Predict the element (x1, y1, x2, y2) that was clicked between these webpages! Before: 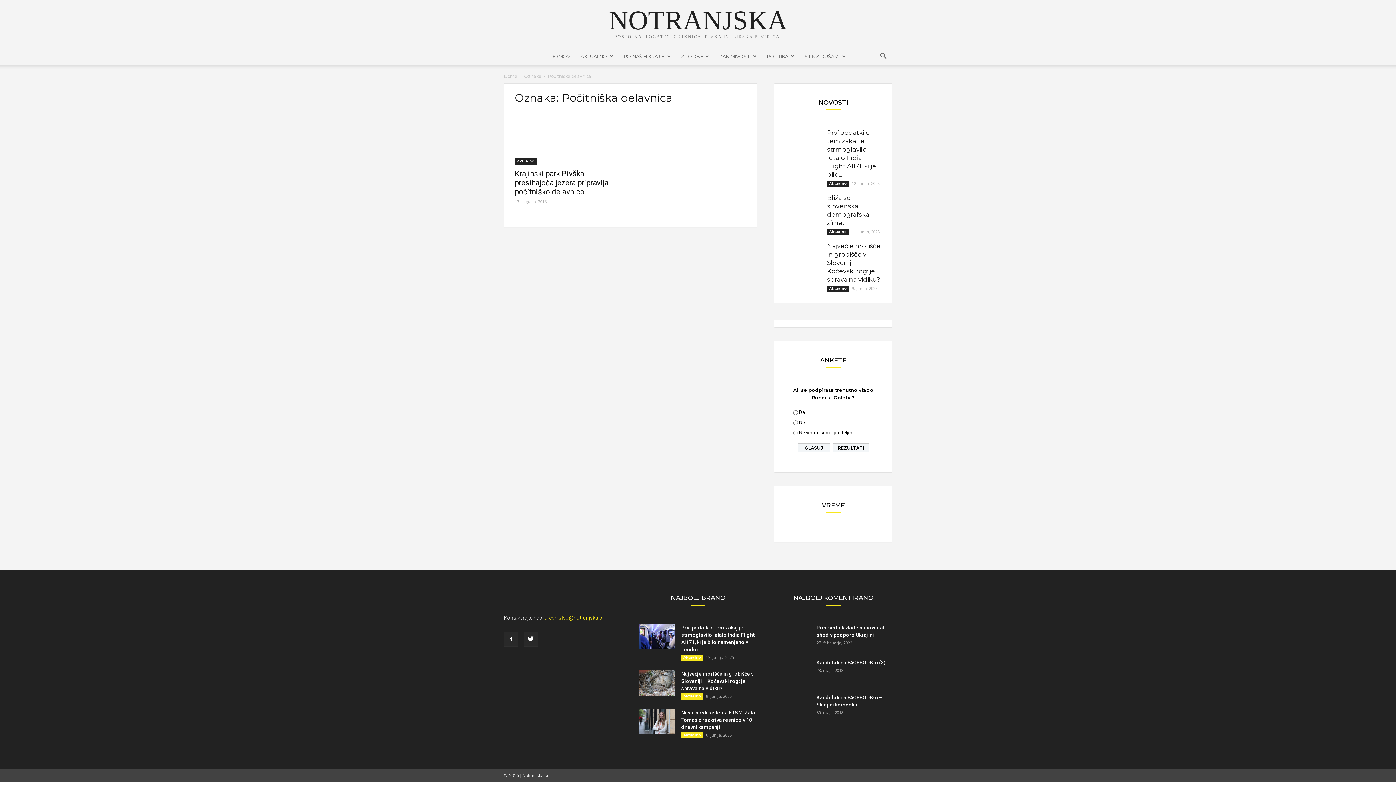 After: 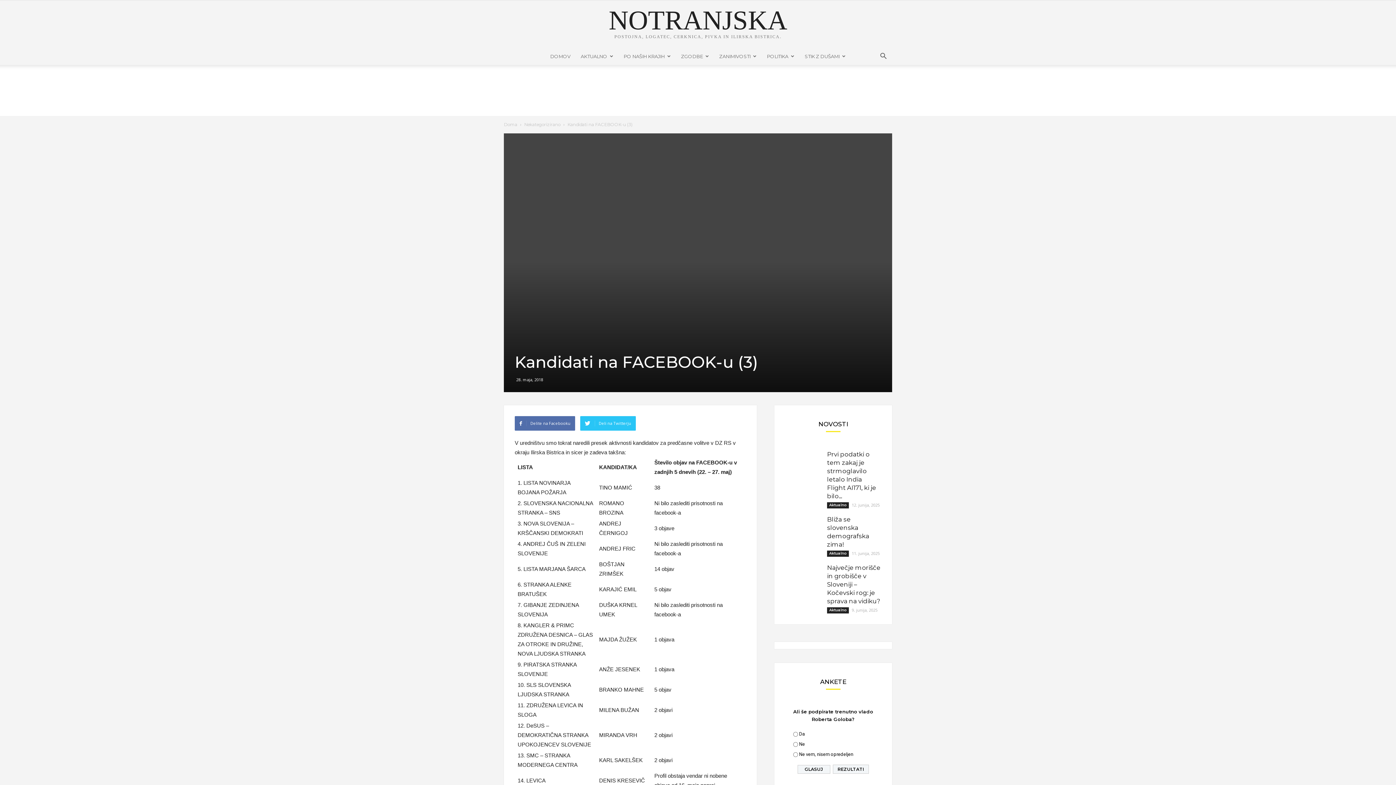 Action: bbox: (816, 660, 885, 665) label: Kandidati na FACEBOOK-u (3)